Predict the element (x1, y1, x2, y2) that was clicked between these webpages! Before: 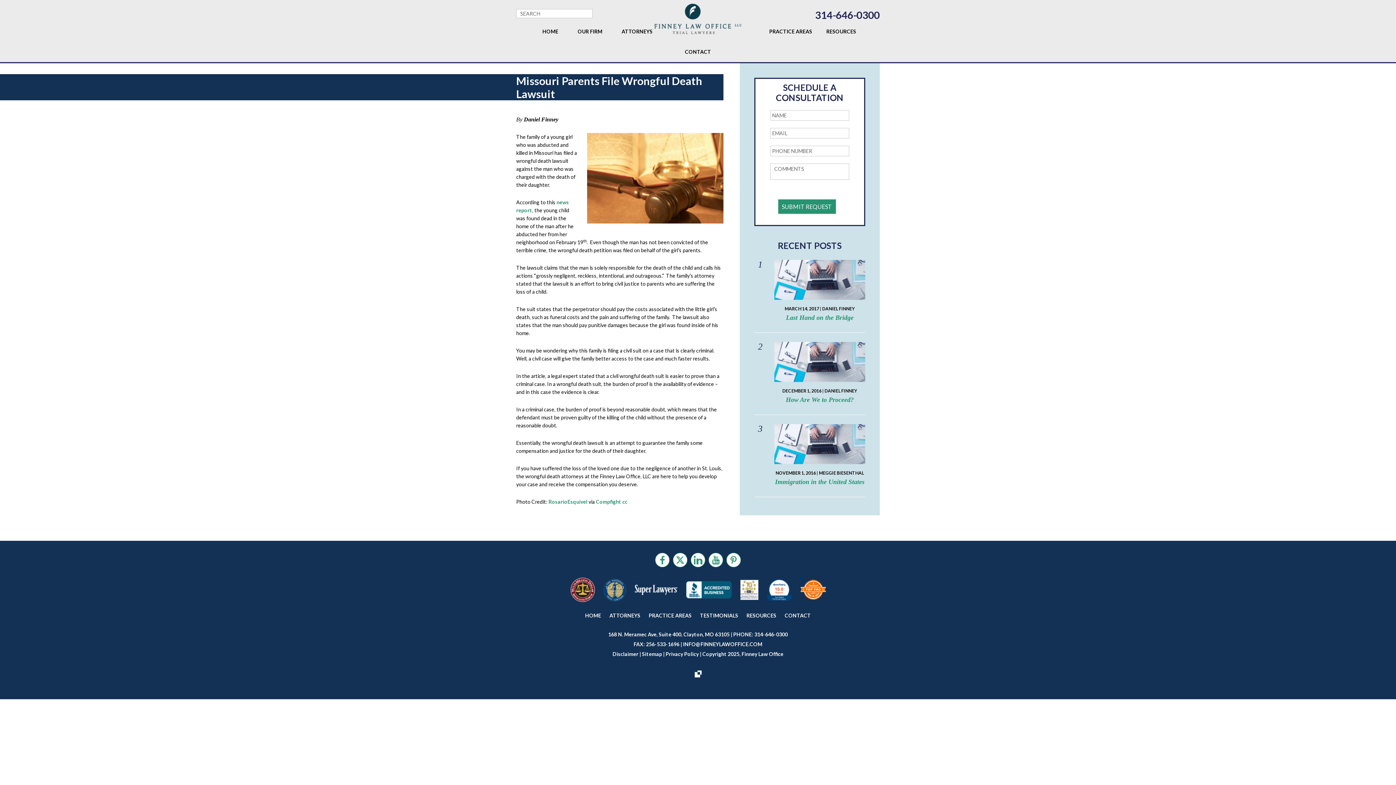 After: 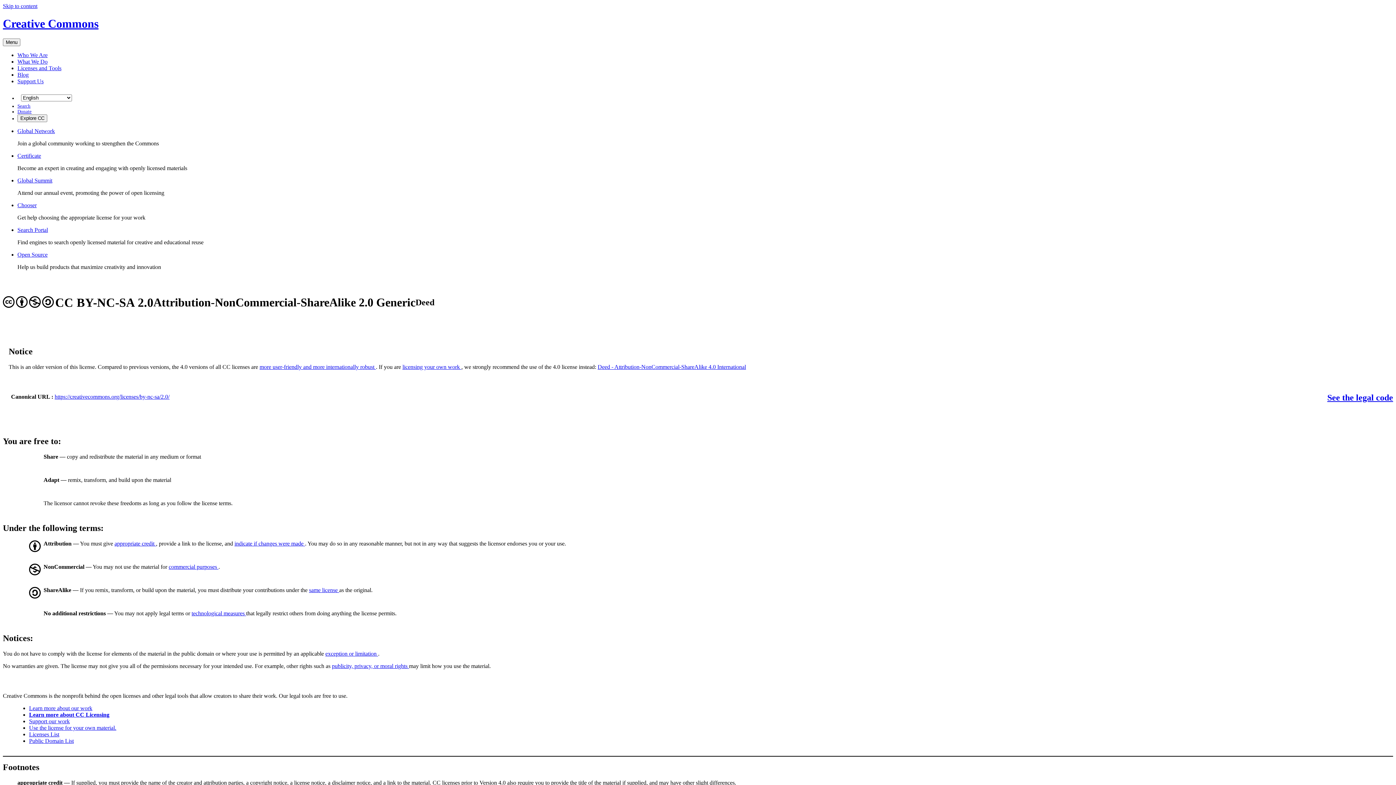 Action: bbox: (622, 498, 627, 505) label: cc